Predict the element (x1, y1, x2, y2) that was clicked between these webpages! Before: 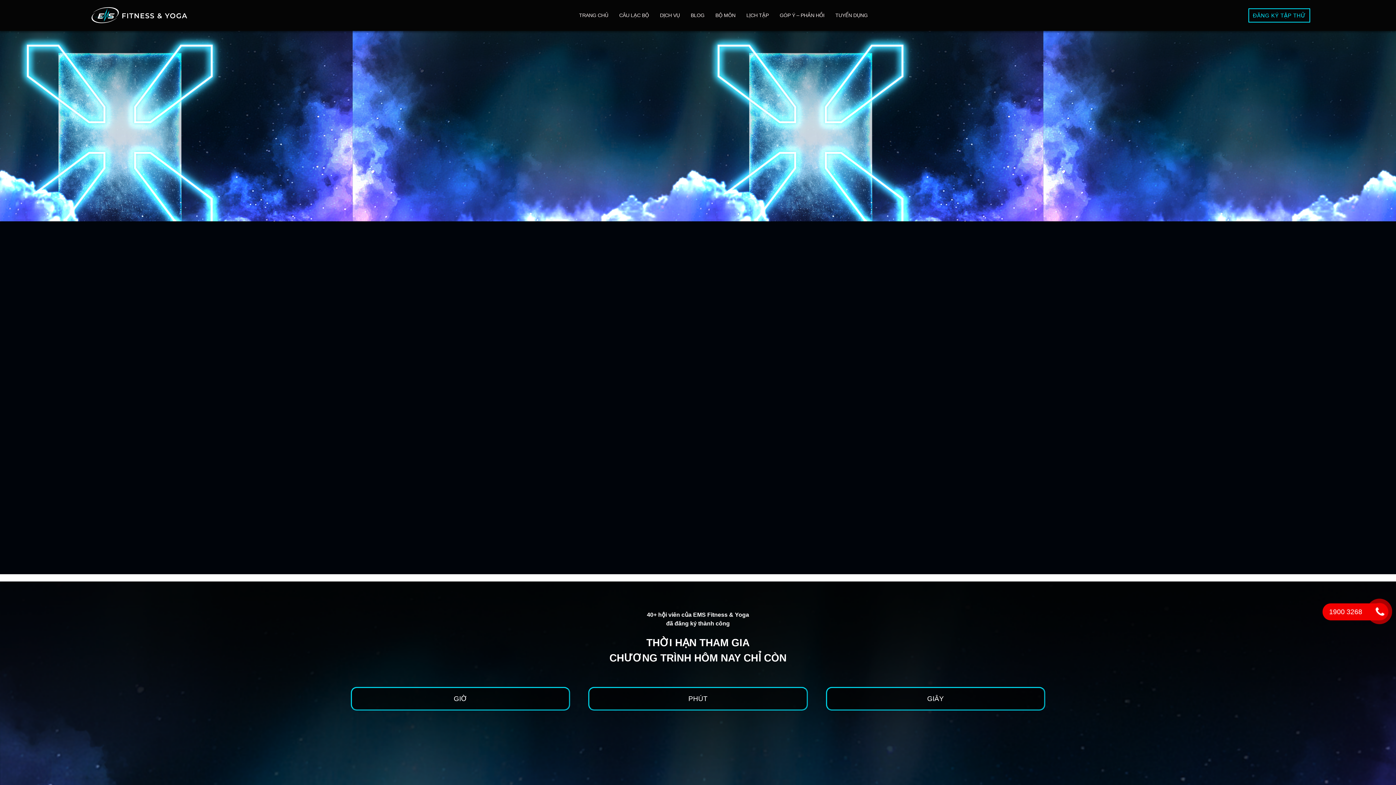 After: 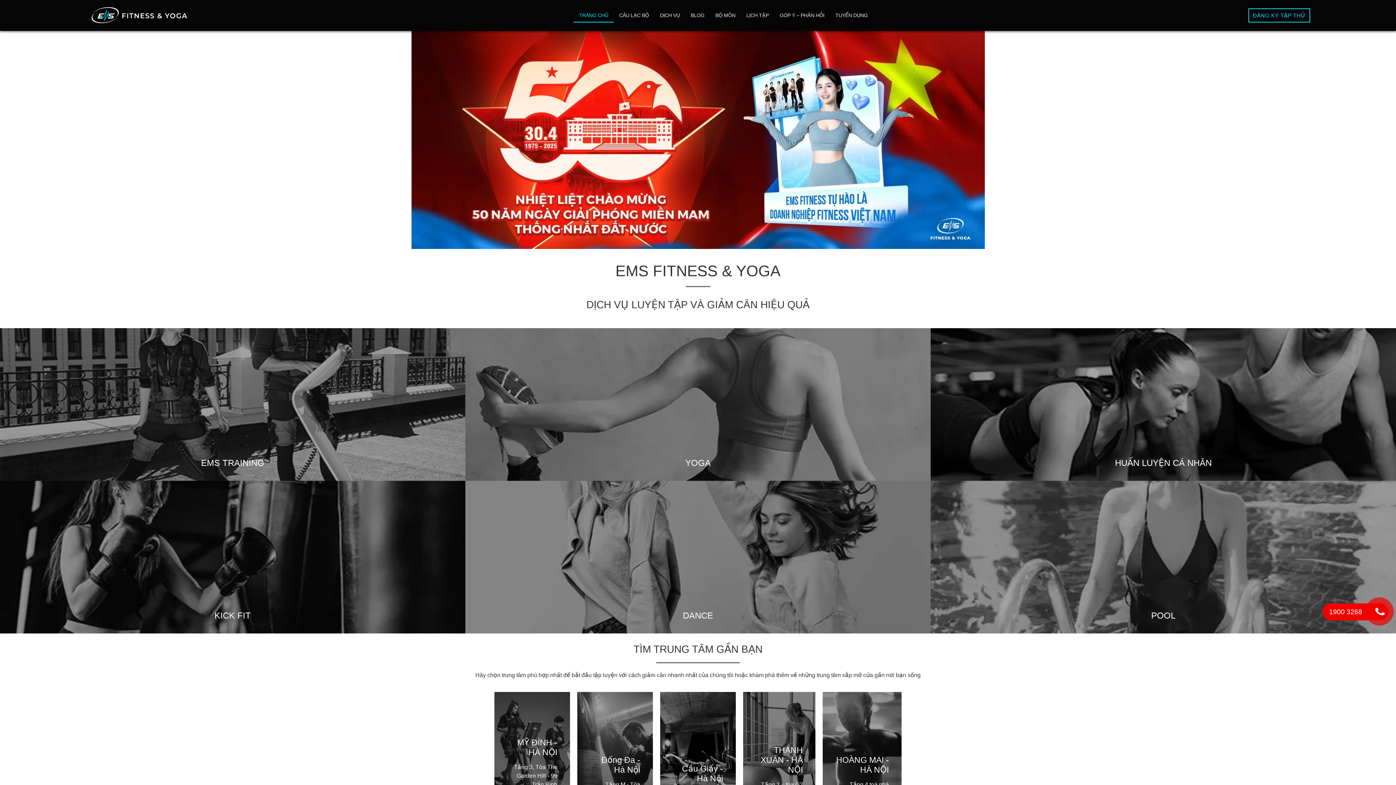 Action: bbox: (85, 5, 194, 24)